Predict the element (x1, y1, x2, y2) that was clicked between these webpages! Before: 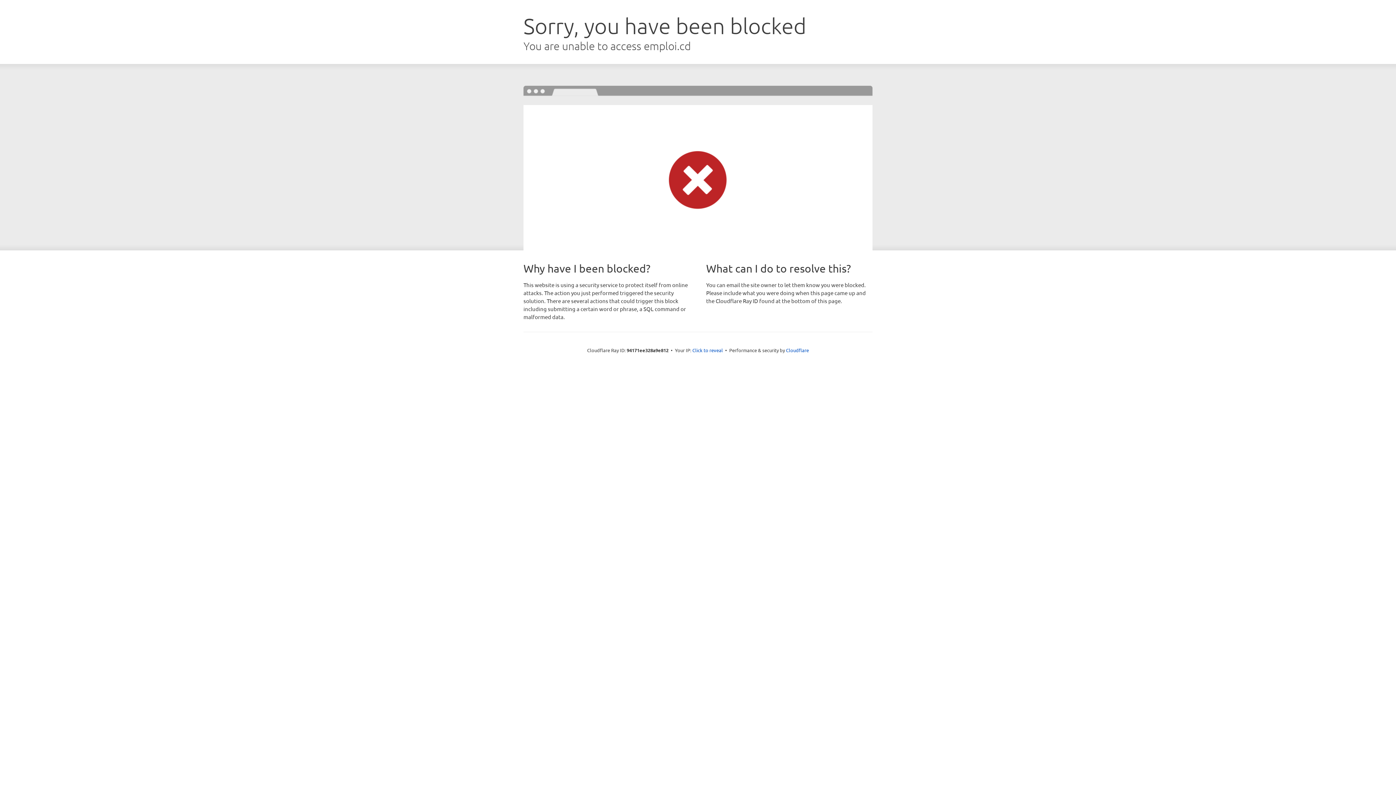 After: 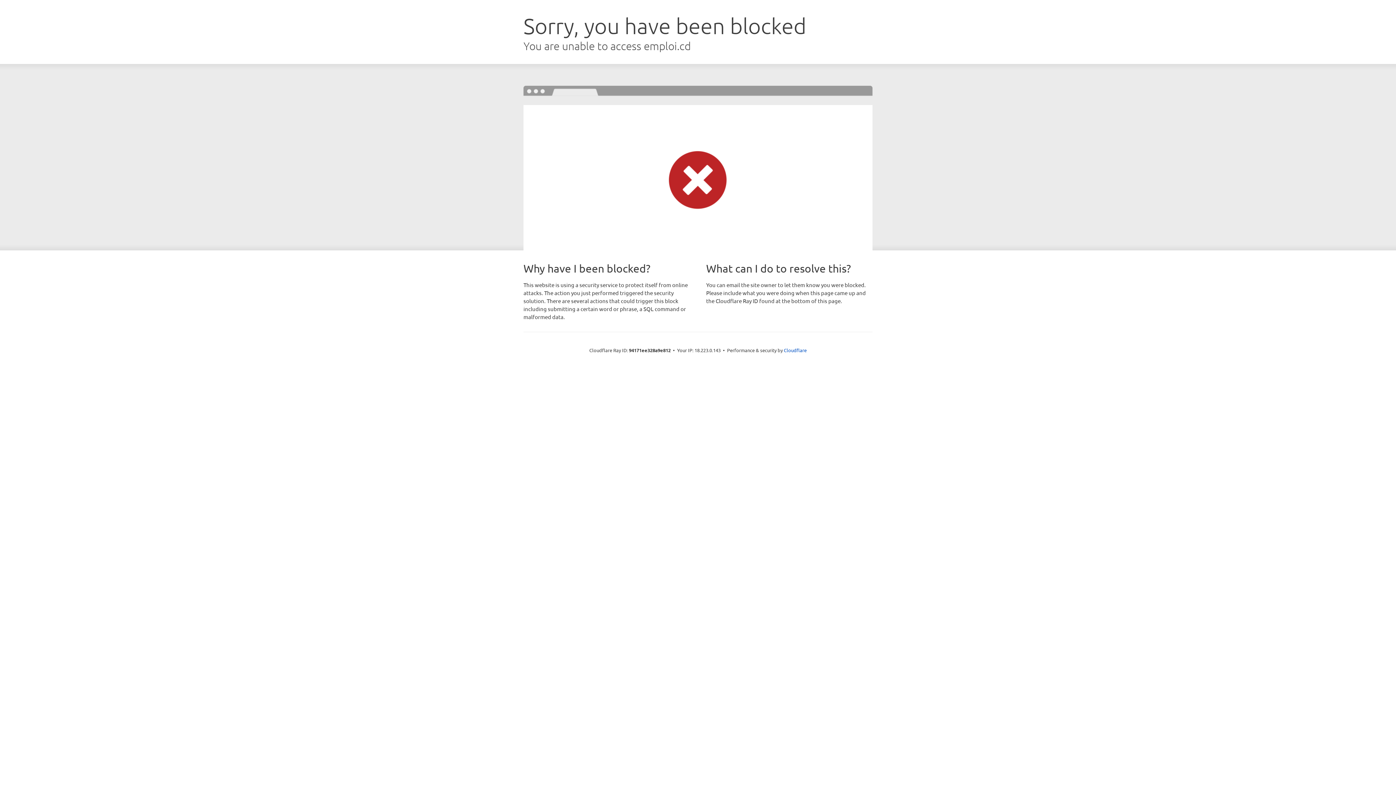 Action: label: Click to reveal bbox: (692, 346, 723, 353)